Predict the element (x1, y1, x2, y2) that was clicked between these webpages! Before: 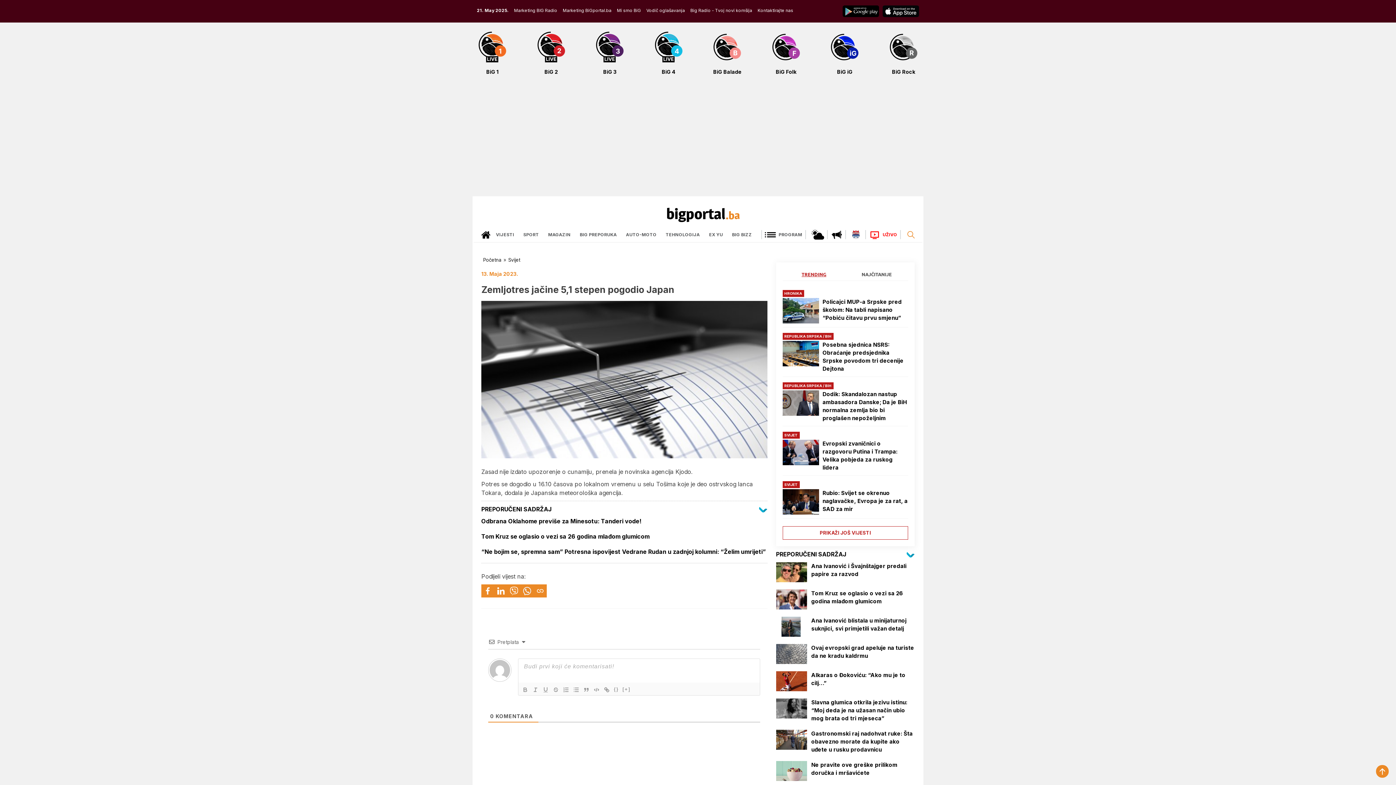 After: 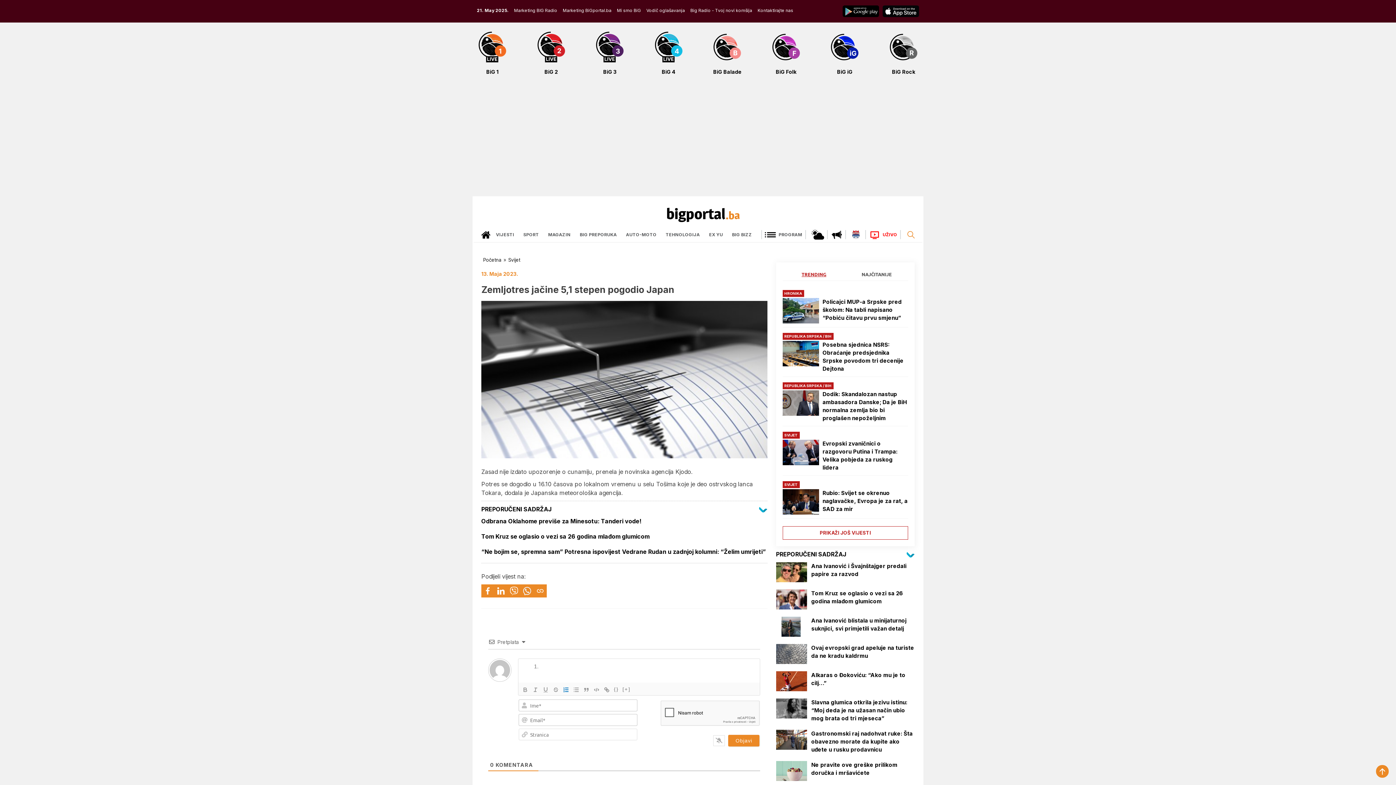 Action: bbox: (561, 685, 571, 694)